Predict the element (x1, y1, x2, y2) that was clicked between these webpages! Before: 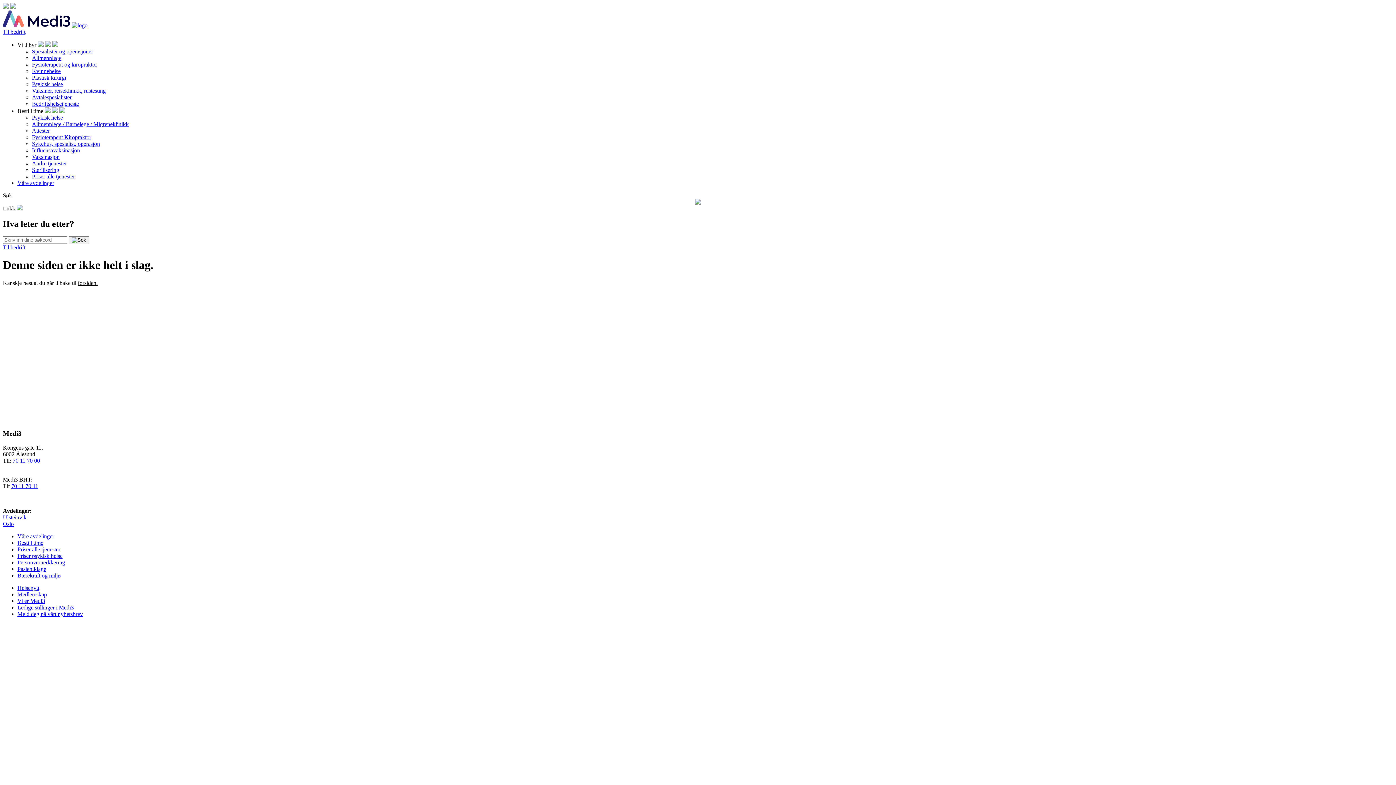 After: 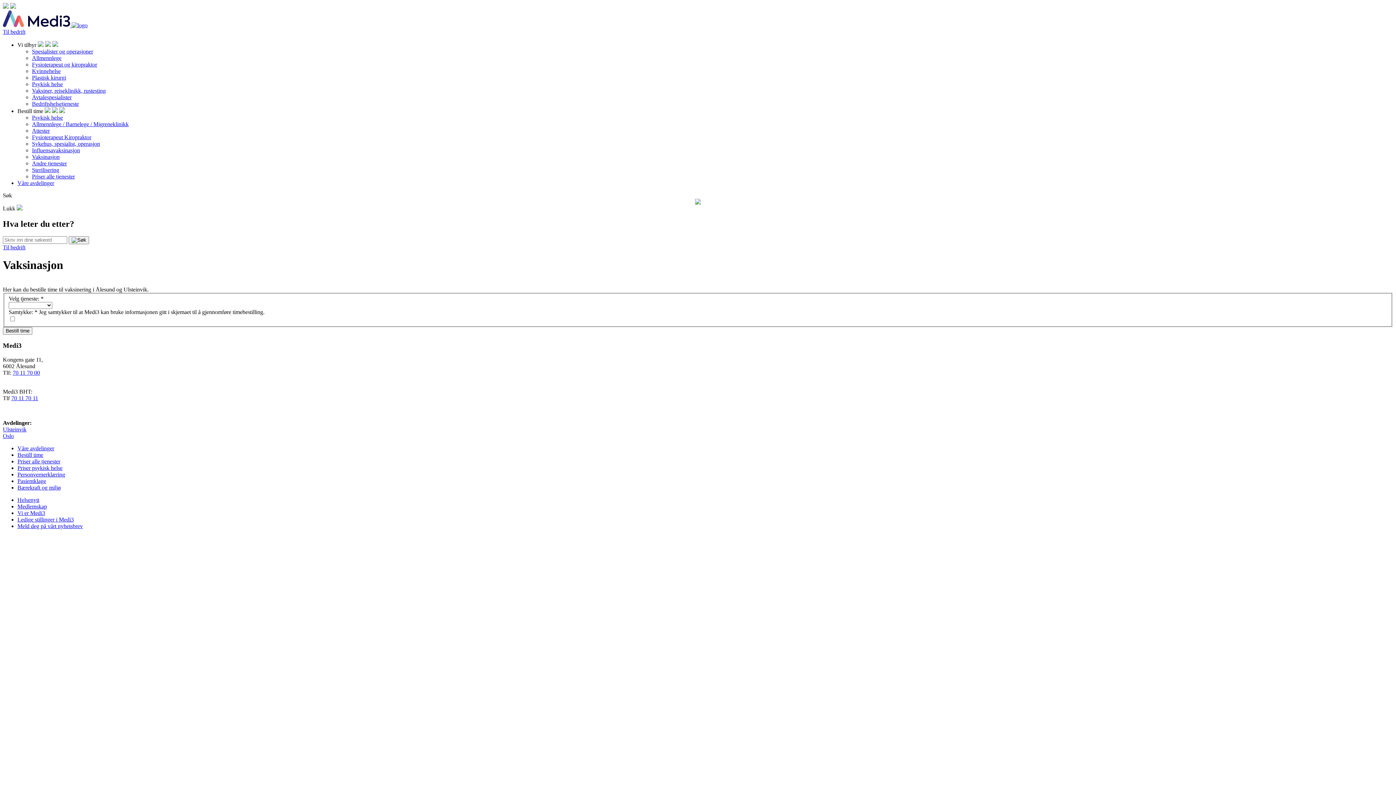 Action: label: Vaksinasjon bbox: (32, 153, 59, 160)